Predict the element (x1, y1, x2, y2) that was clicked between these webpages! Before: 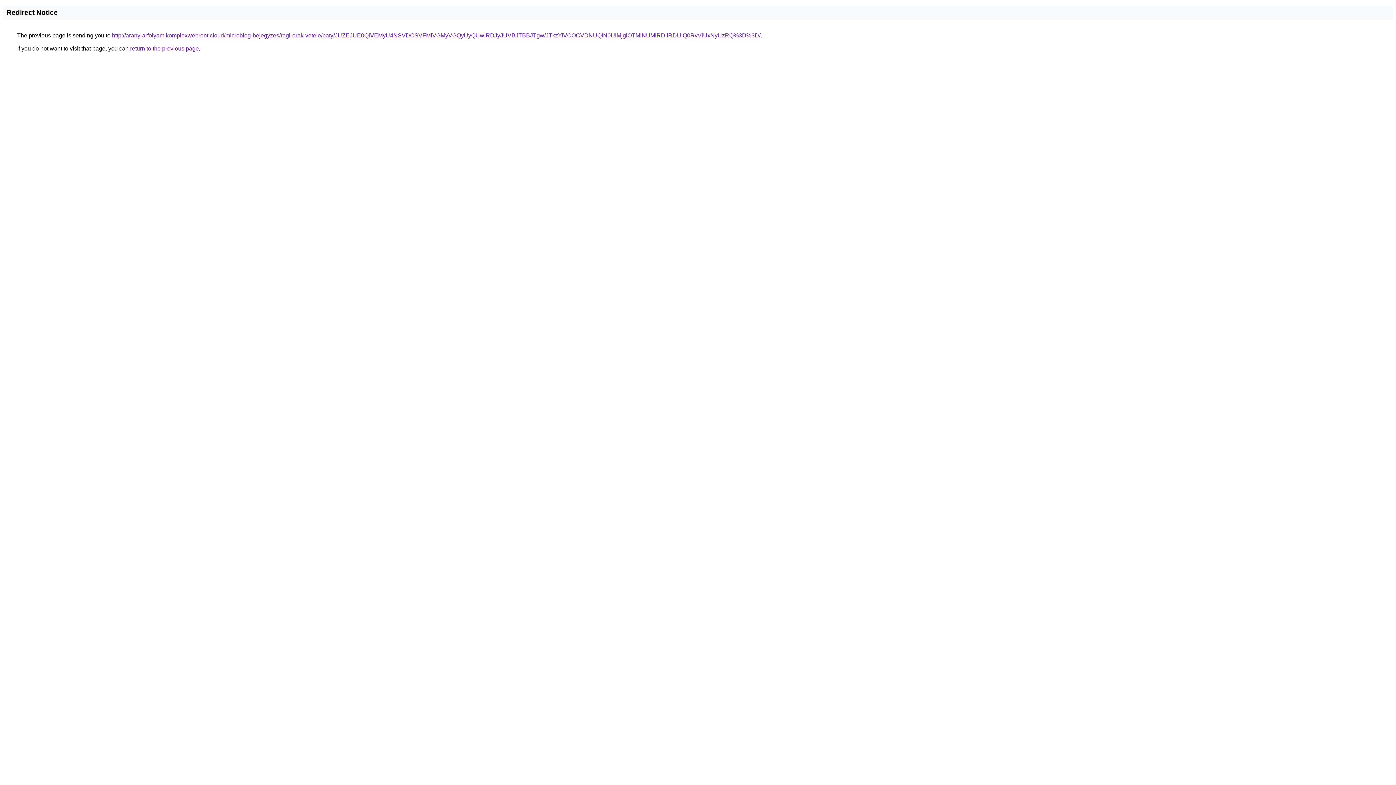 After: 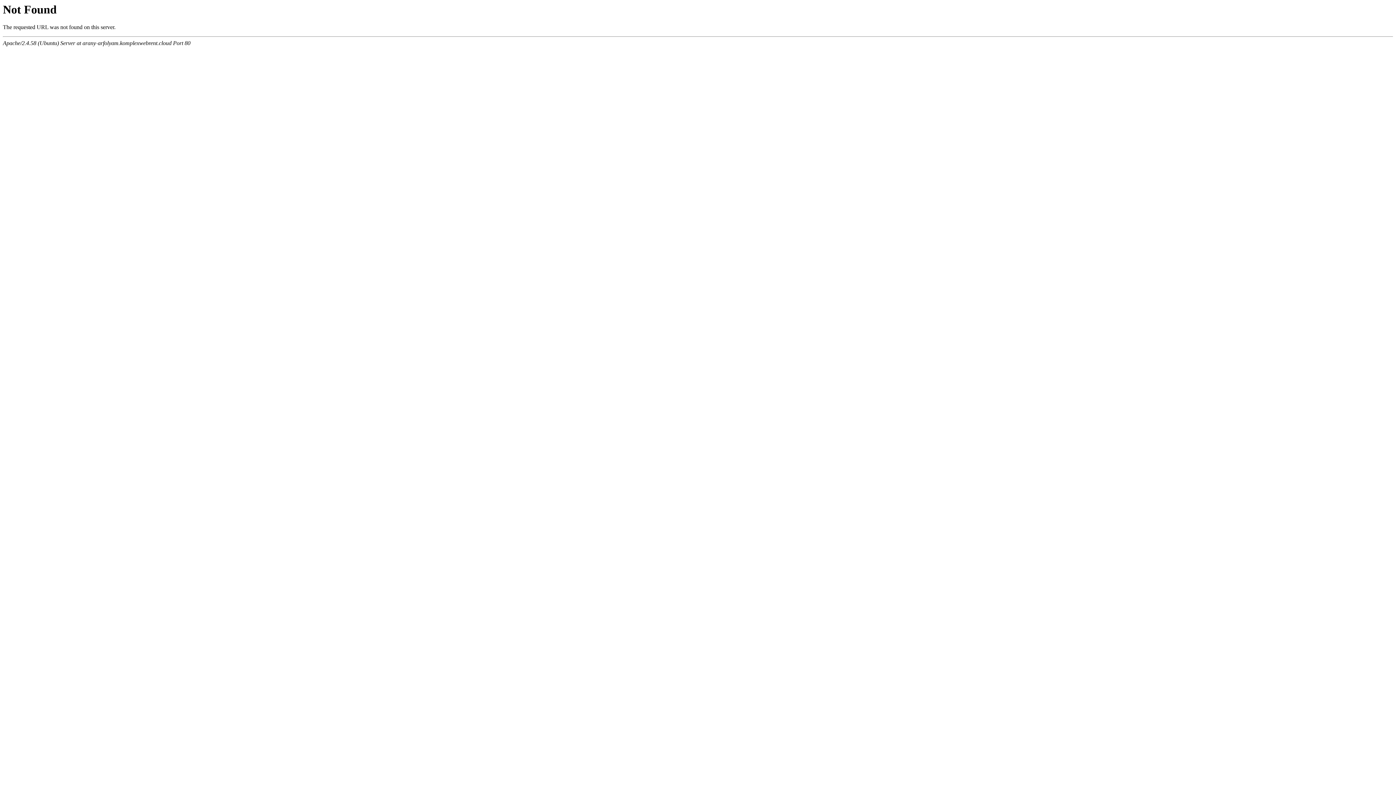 Action: label: http://arany-arfolyam.komplexwebrent.cloud/microblog-bejegyzes/regi-orak-vetele/paty/JUZEJUE0QiVEMyU4NSVDOSVFMiVGMyVGQyUyQUwlRDJyJUVBJTBBJTgw/JTkzYiVCOCVDNUQlN0UlMjglOTMlNUMlRDIlRDUlQ0RvViUxNyUzRQ%3D%3D/ bbox: (112, 32, 760, 38)